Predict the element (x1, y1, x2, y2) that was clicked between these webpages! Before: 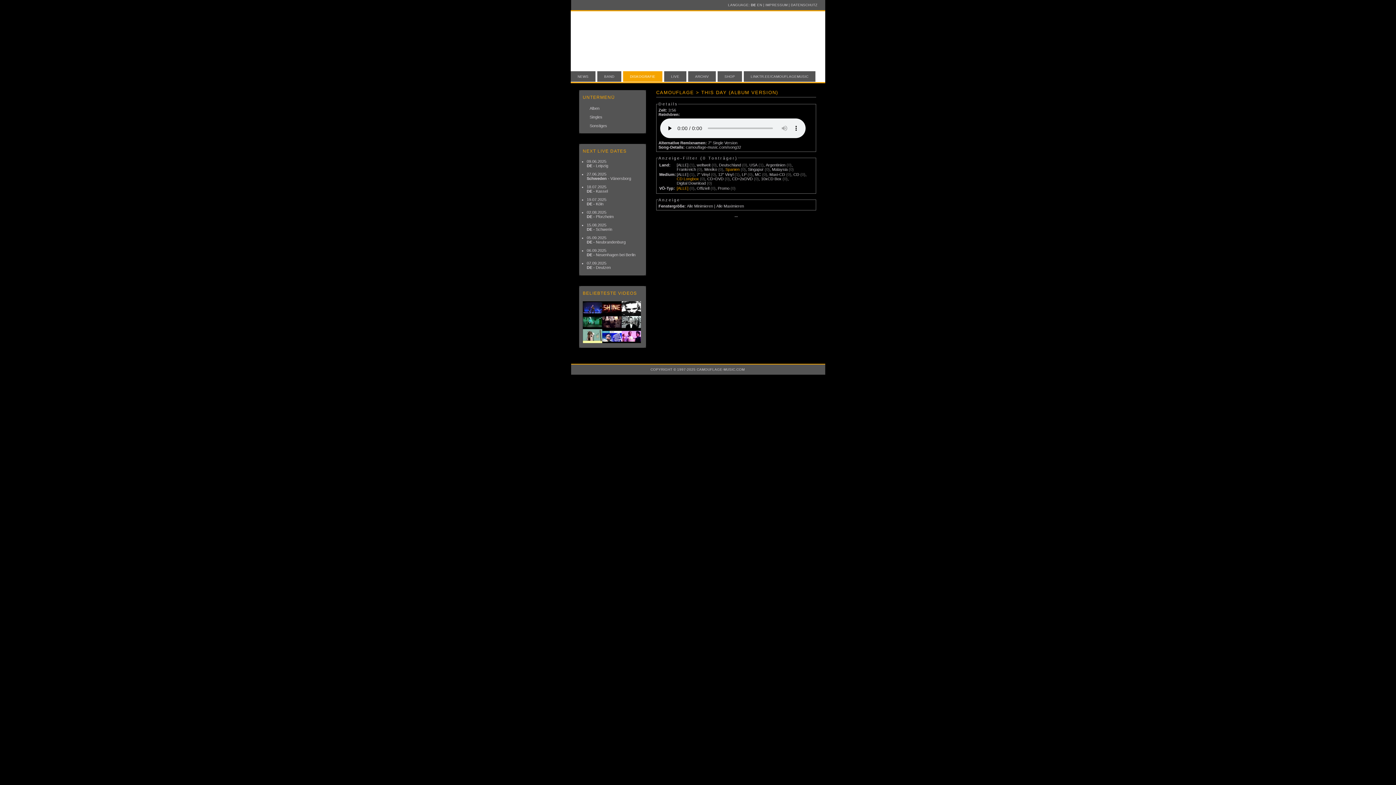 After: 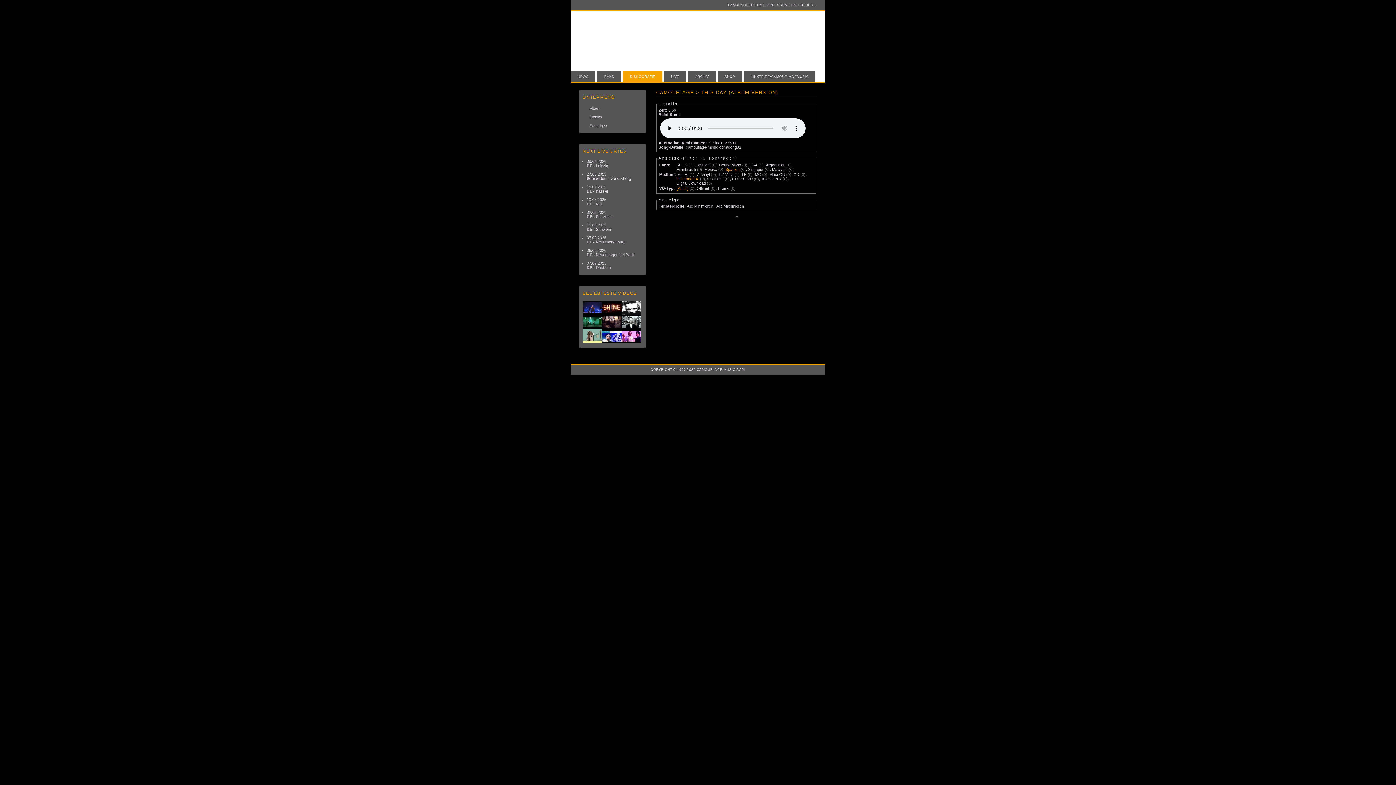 Action: bbox: (676, 186, 688, 190) label: [ALLE]